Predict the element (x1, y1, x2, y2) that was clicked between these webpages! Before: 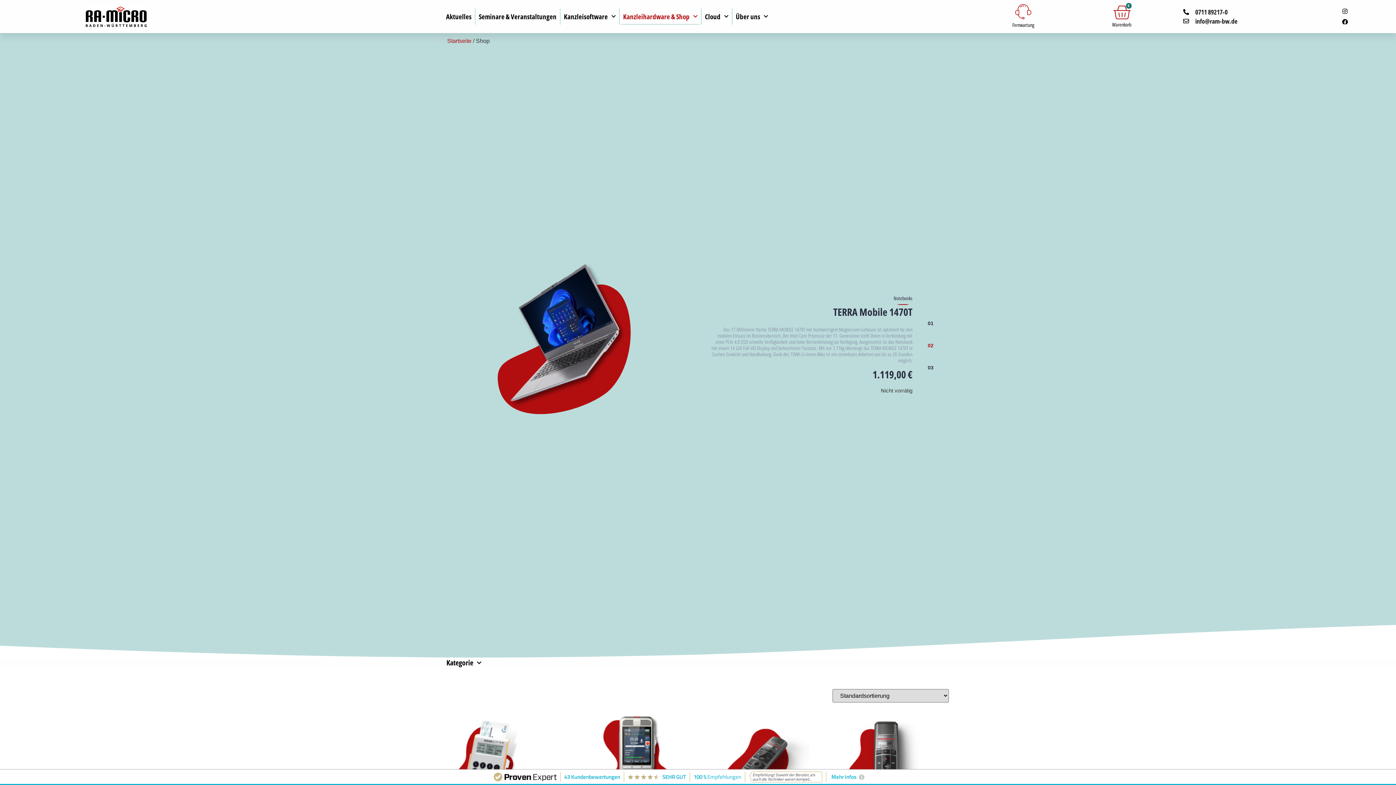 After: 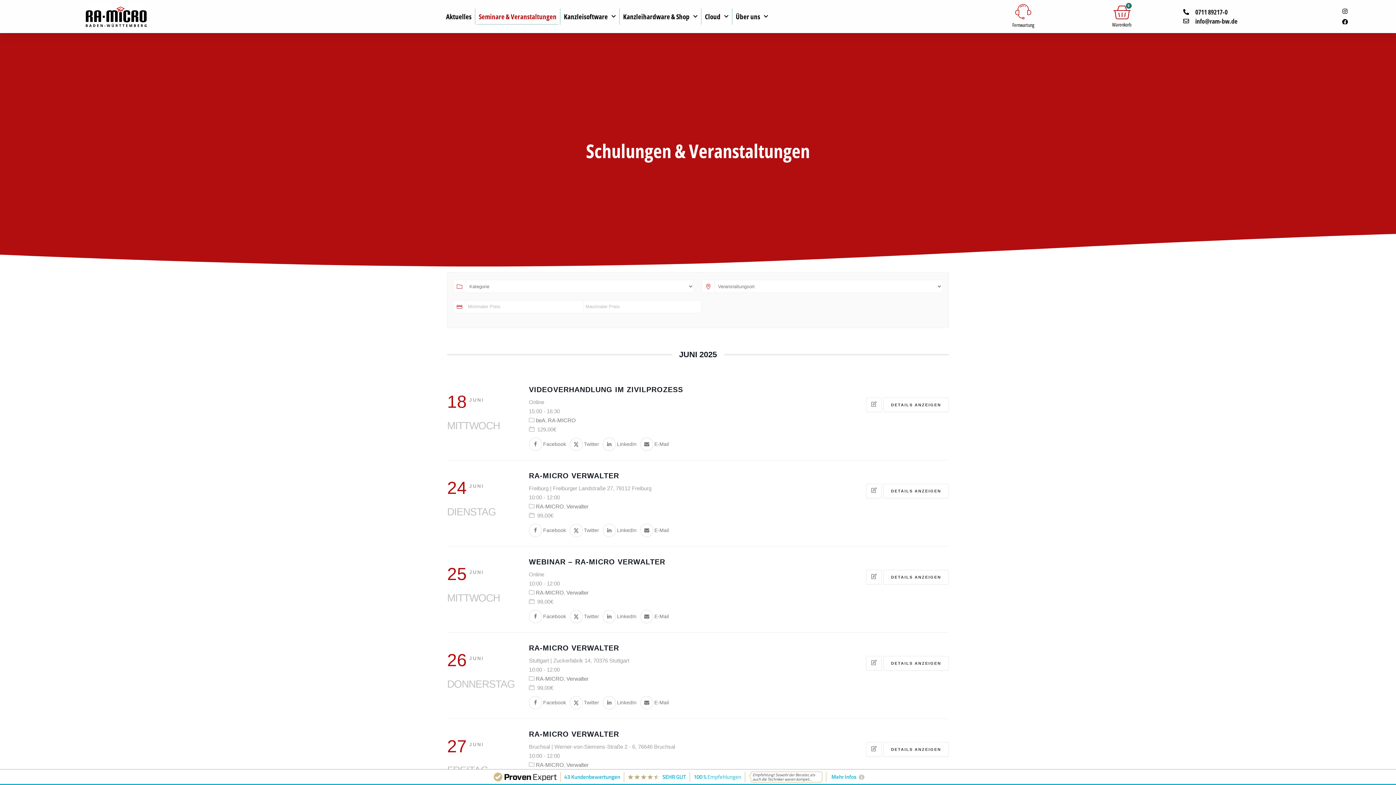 Action: label: Seminare & Veranstaltungen bbox: (477, 8, 558, 24)